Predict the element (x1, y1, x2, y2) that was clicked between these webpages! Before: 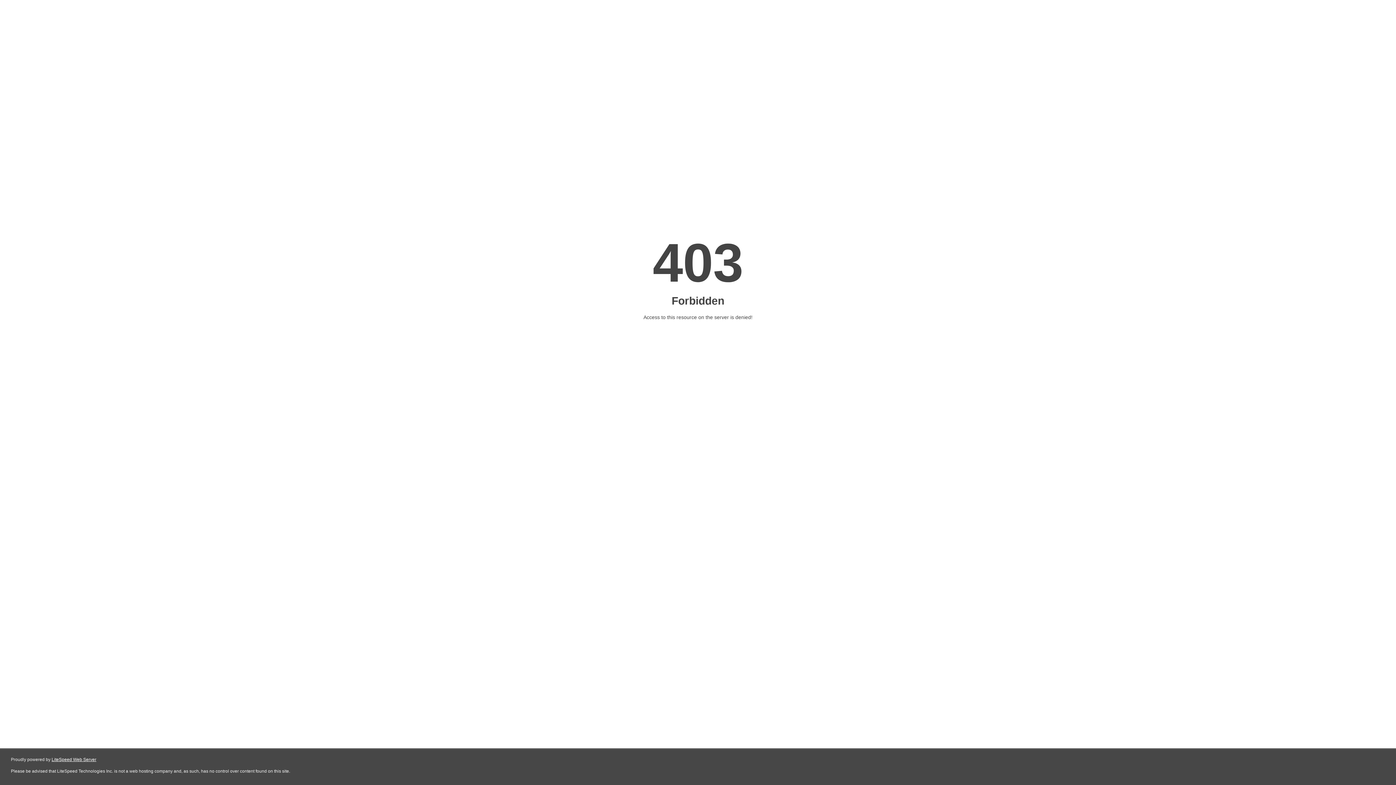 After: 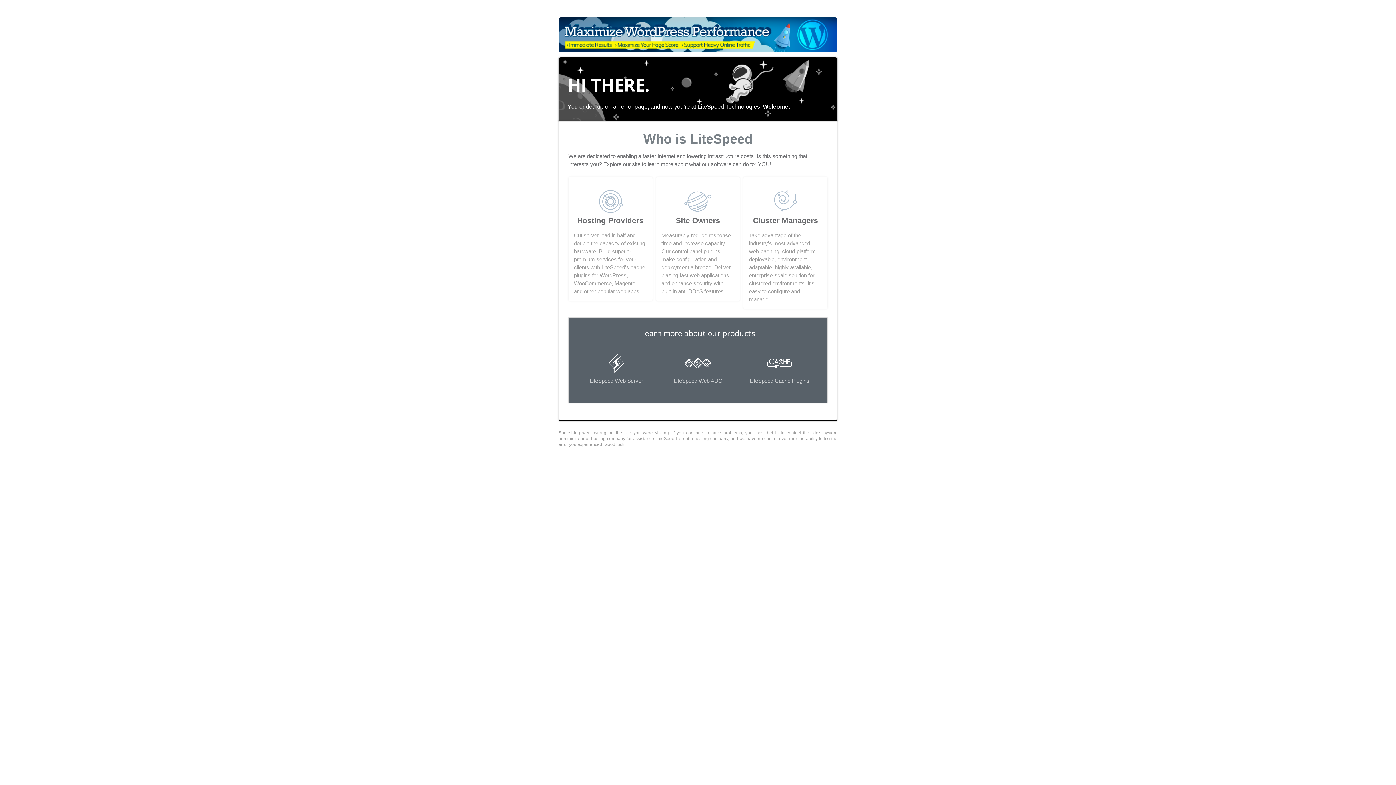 Action: label: LiteSpeed Web Server bbox: (51, 757, 96, 762)